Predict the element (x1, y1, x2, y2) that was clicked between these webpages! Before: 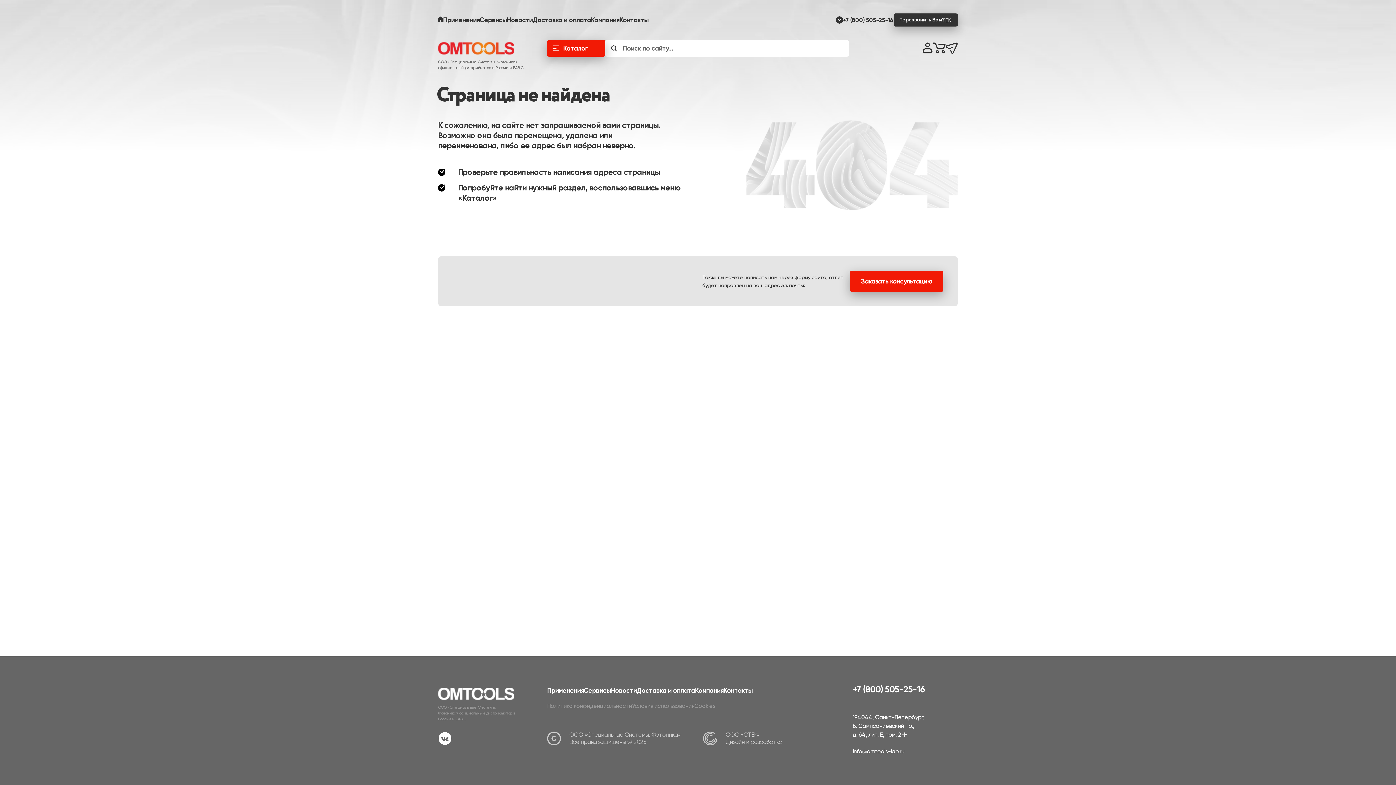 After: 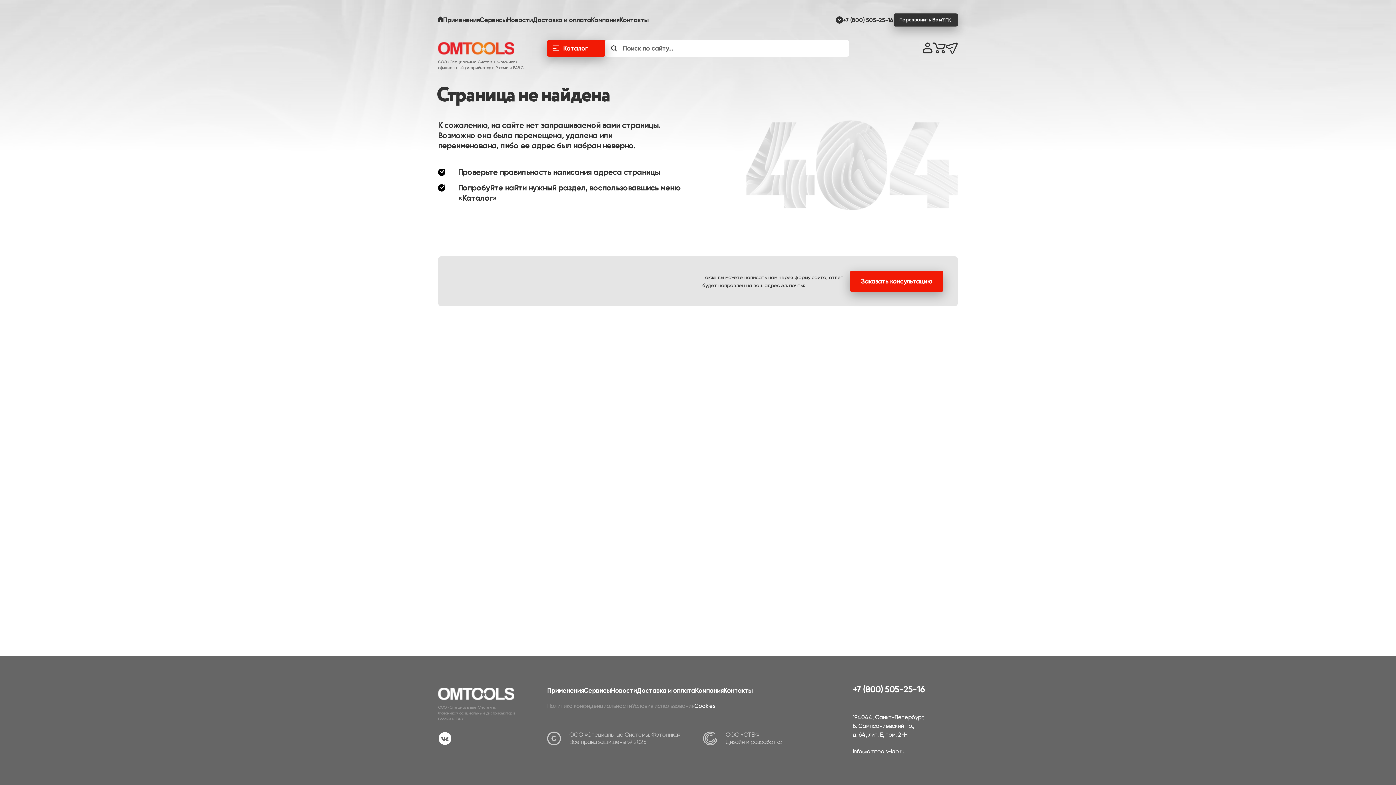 Action: label: Cookies bbox: (694, 702, 715, 709)